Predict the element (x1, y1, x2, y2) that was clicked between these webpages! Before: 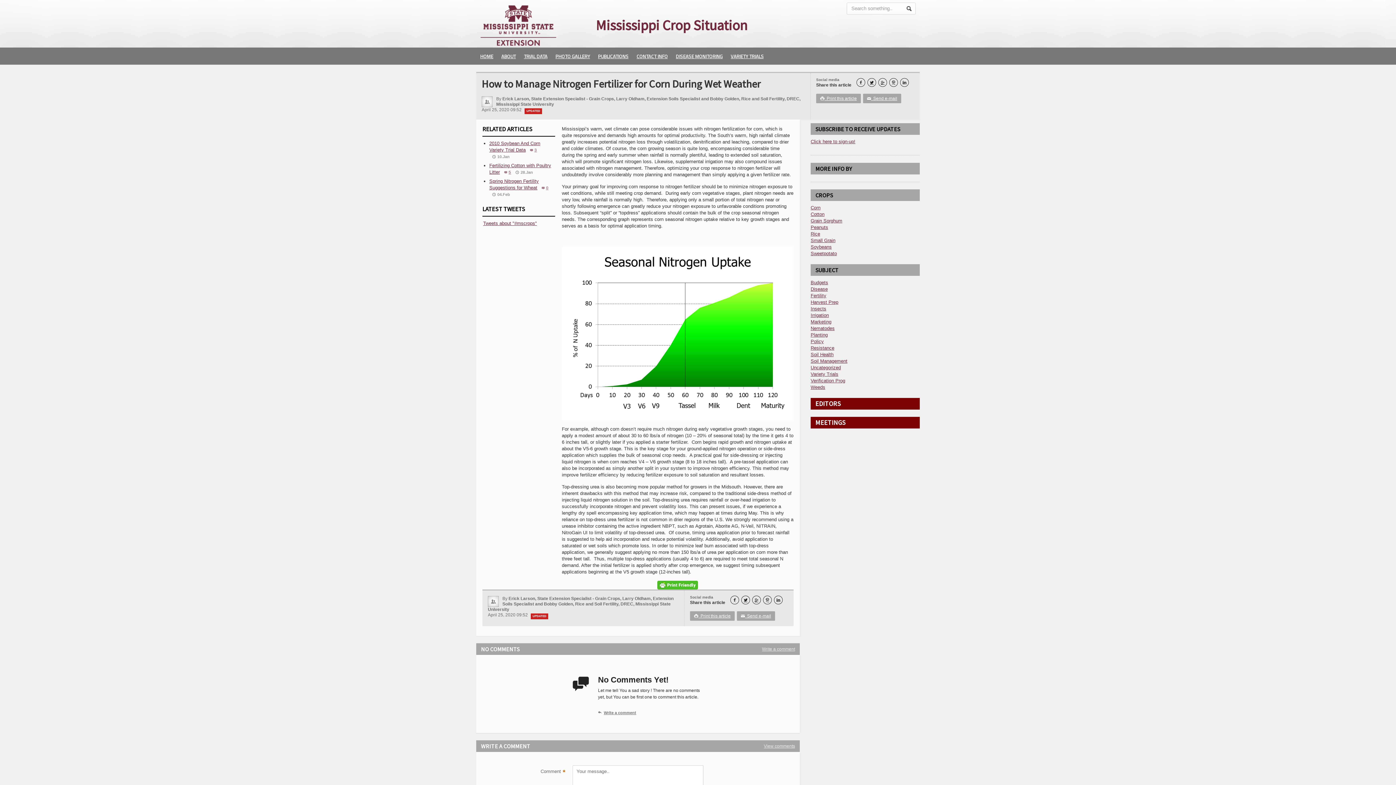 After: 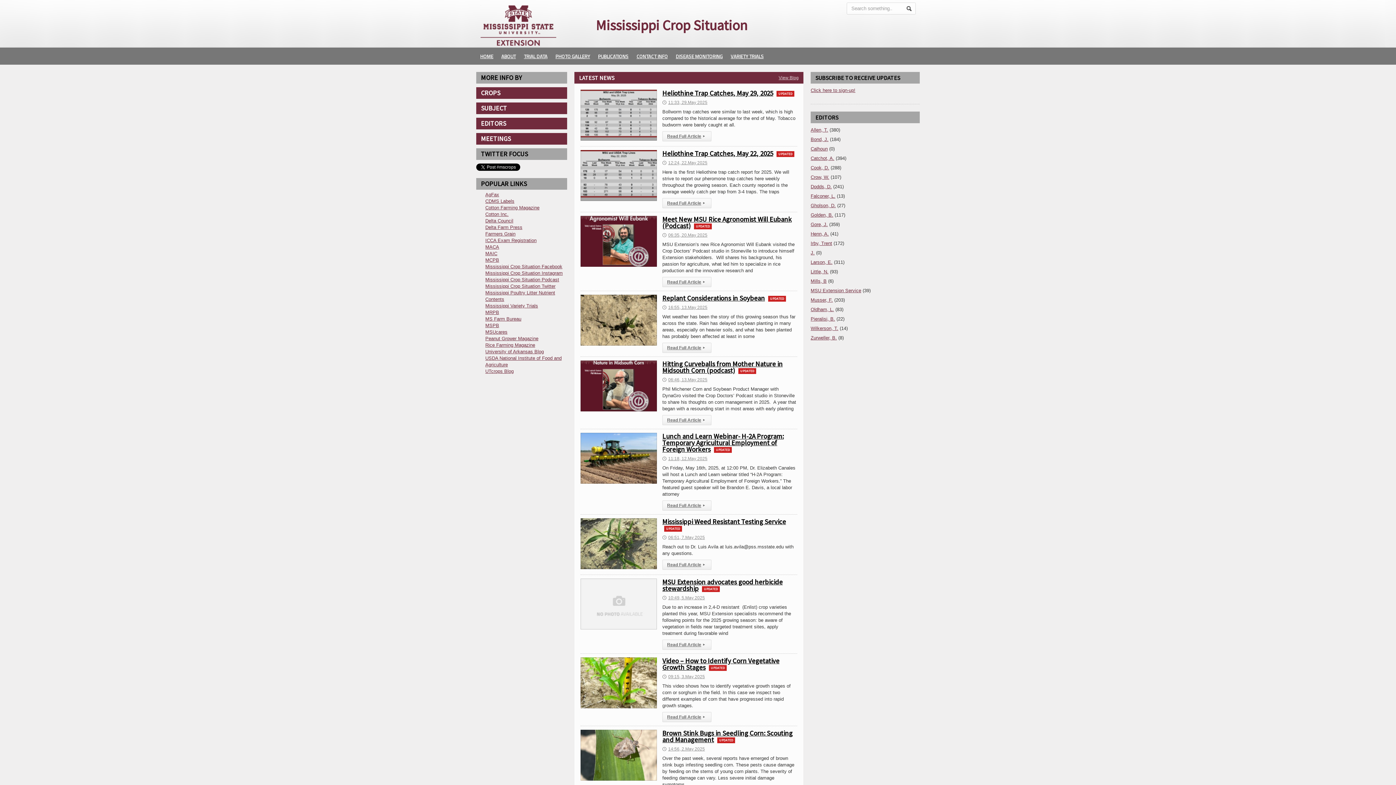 Action: bbox: (480, 5, 556, 11)